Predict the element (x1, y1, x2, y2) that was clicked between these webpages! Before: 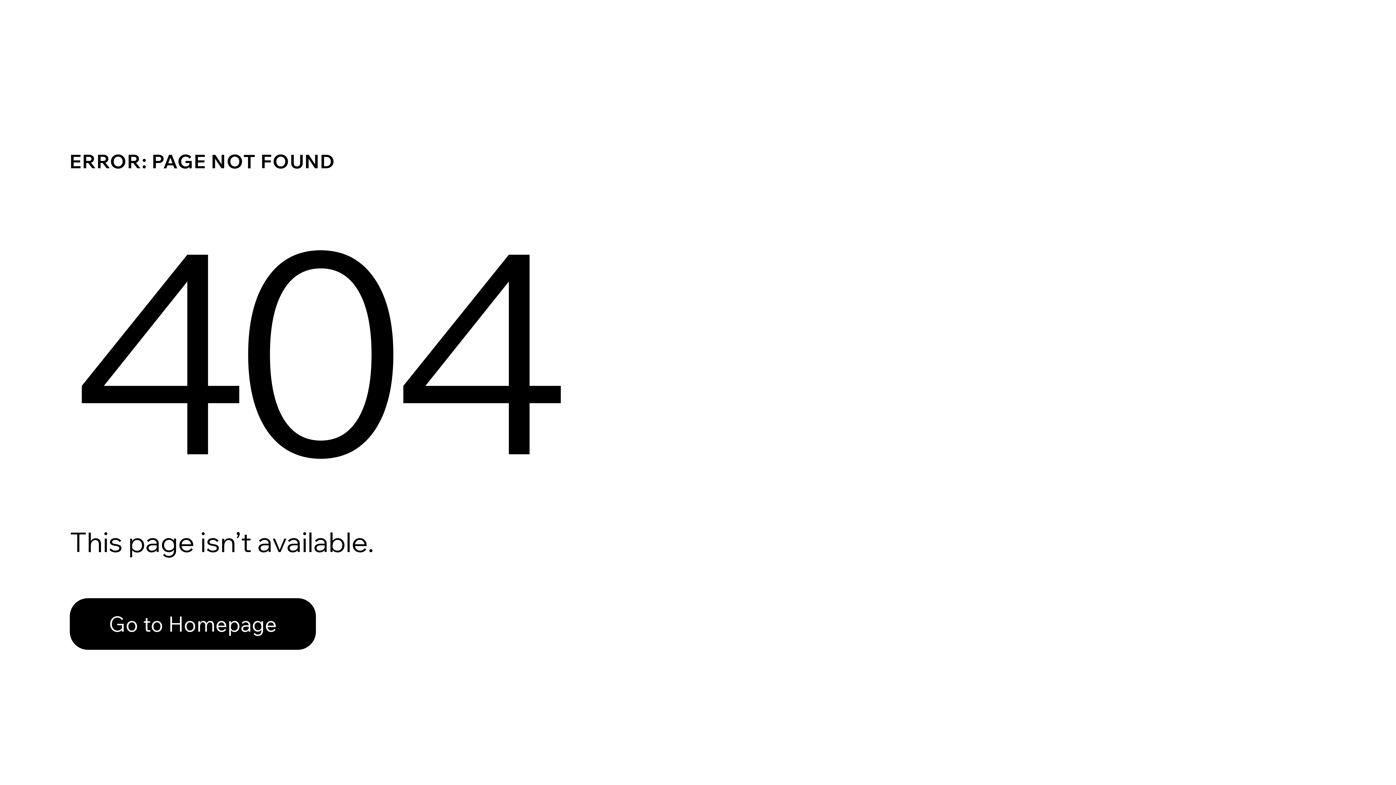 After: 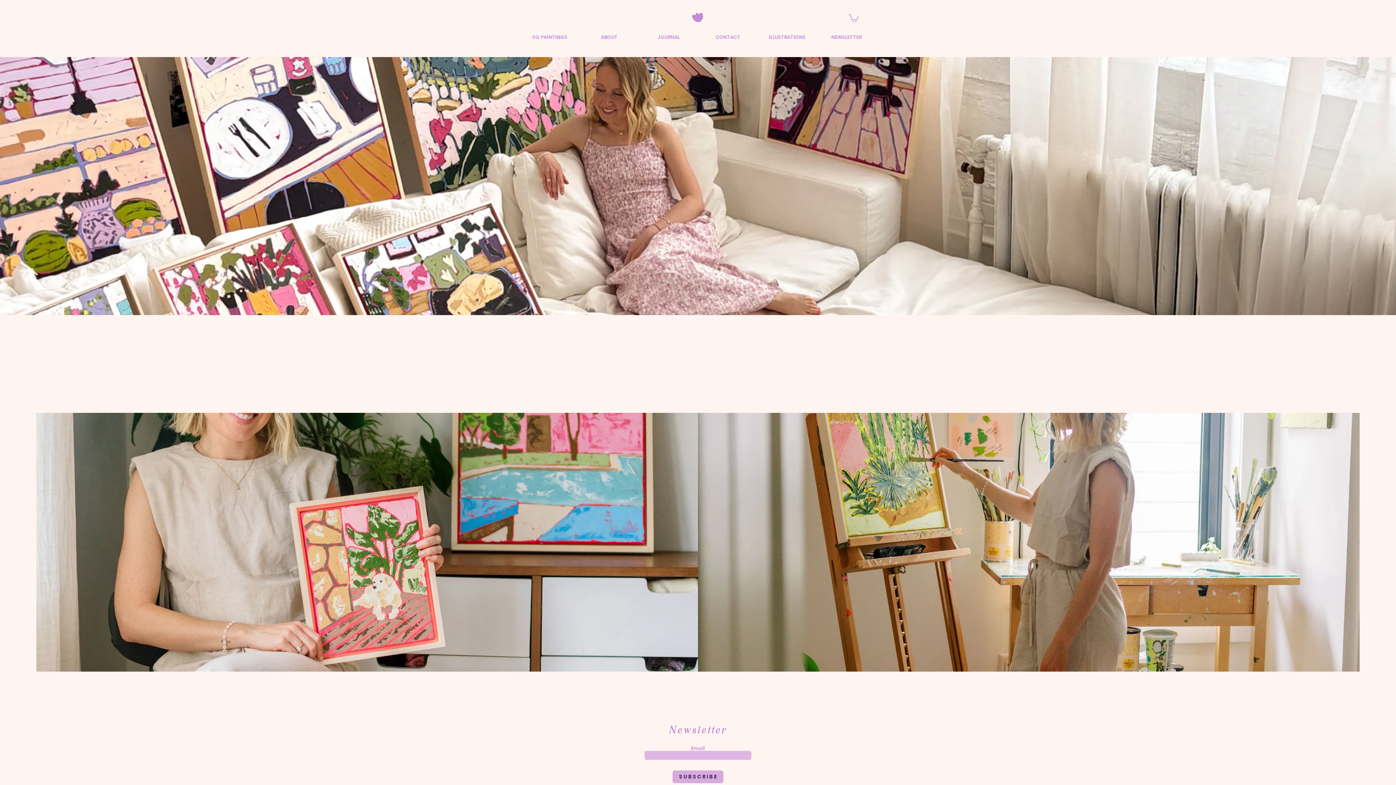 Action: bbox: (69, 582, 768, 659) label: Go to Homepage